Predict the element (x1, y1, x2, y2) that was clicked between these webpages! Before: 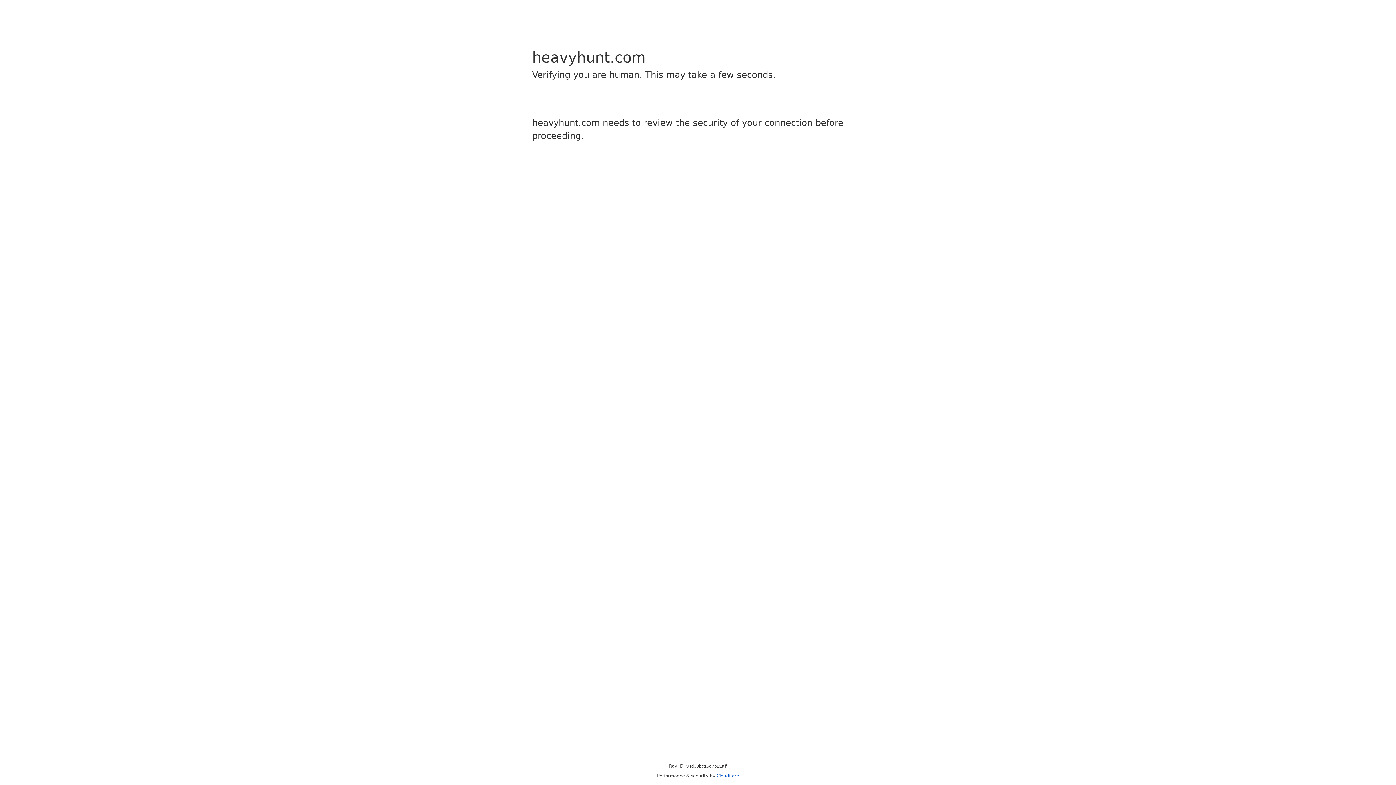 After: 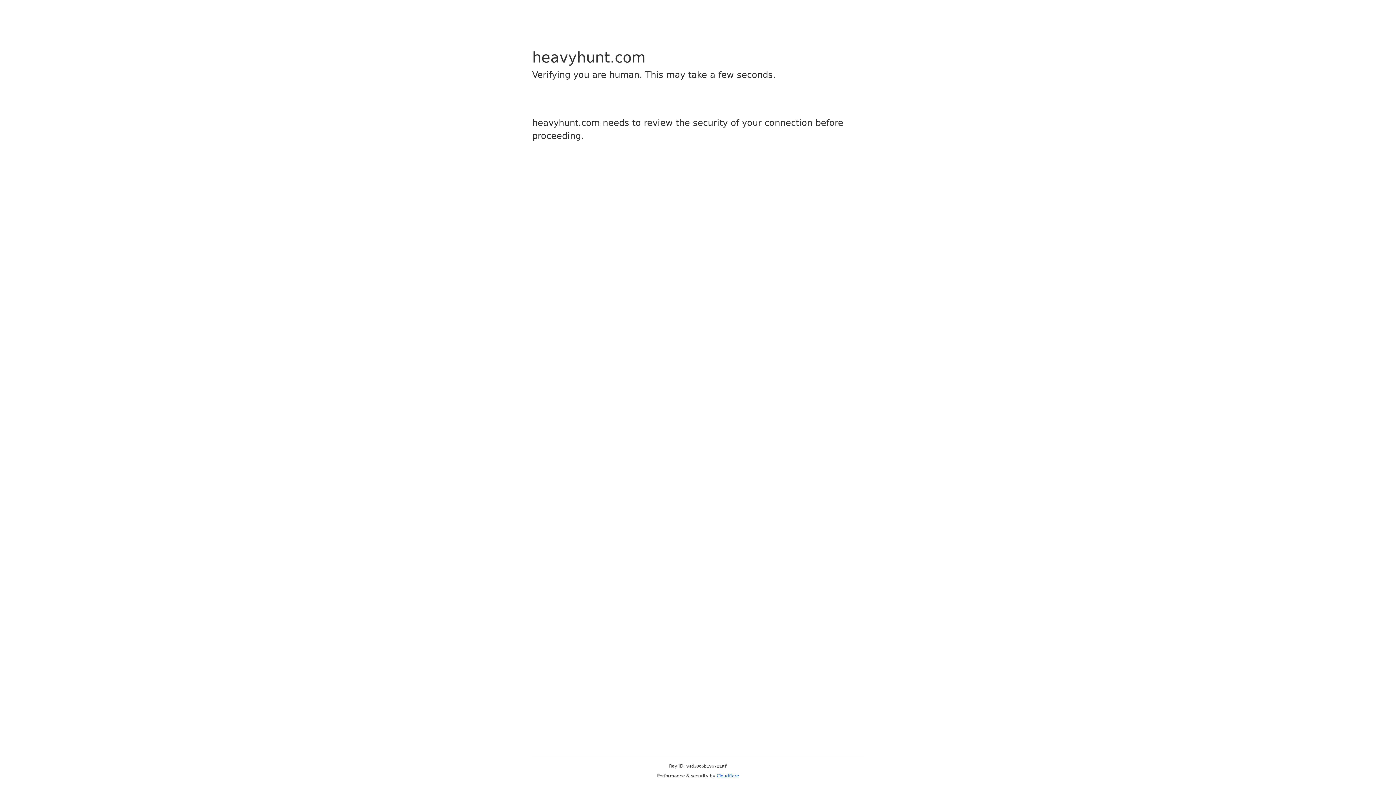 Action: label: Cloudflare bbox: (716, 773, 739, 778)